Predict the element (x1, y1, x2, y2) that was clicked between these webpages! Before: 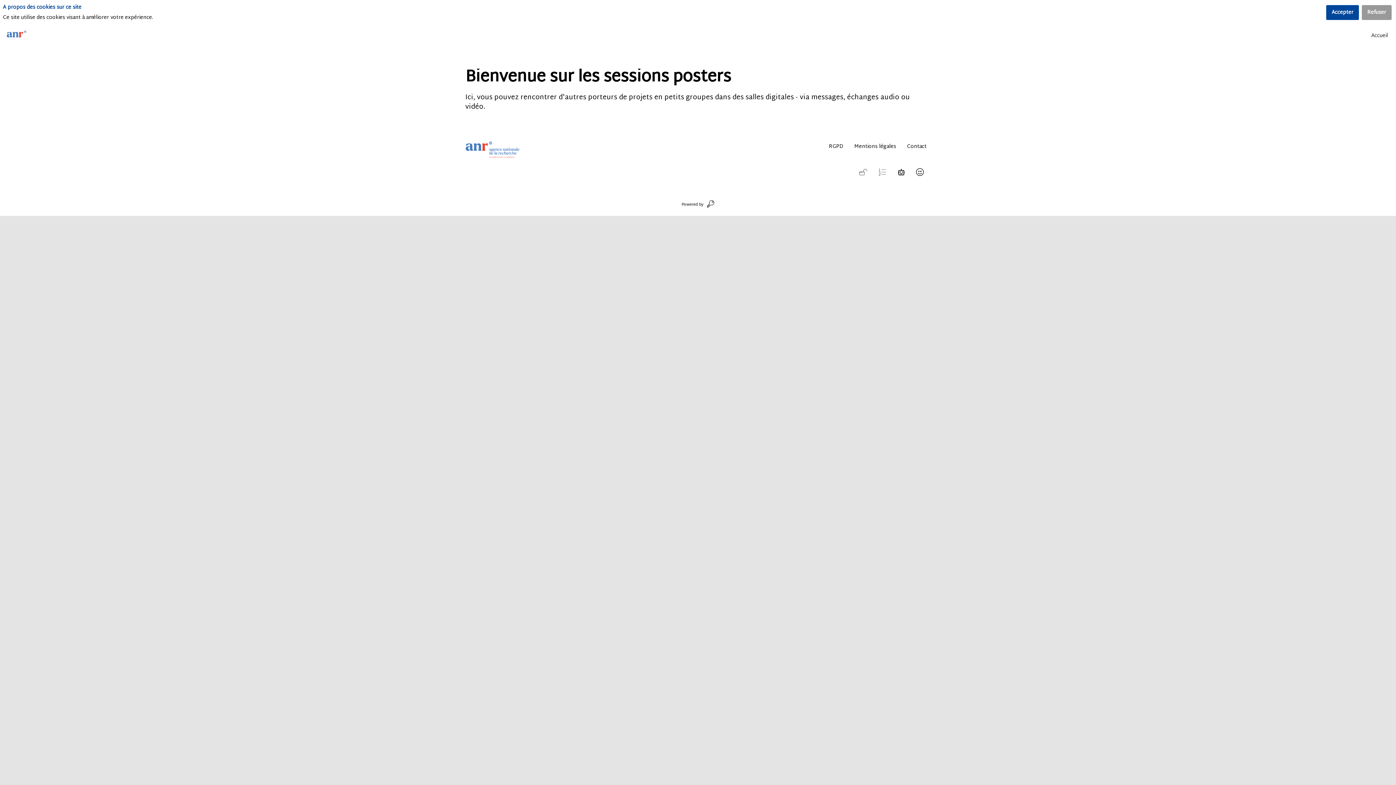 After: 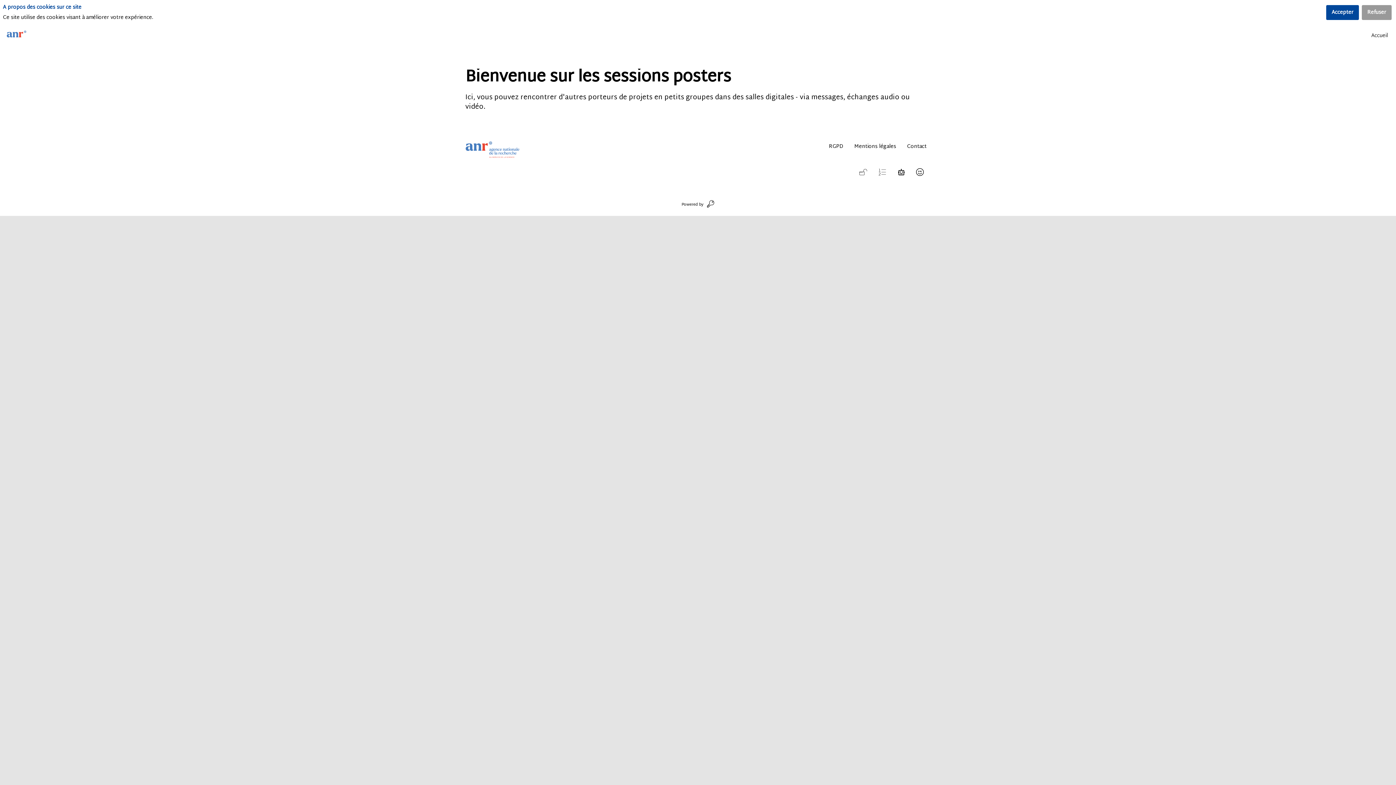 Action: bbox: (897, 165, 905, 179)